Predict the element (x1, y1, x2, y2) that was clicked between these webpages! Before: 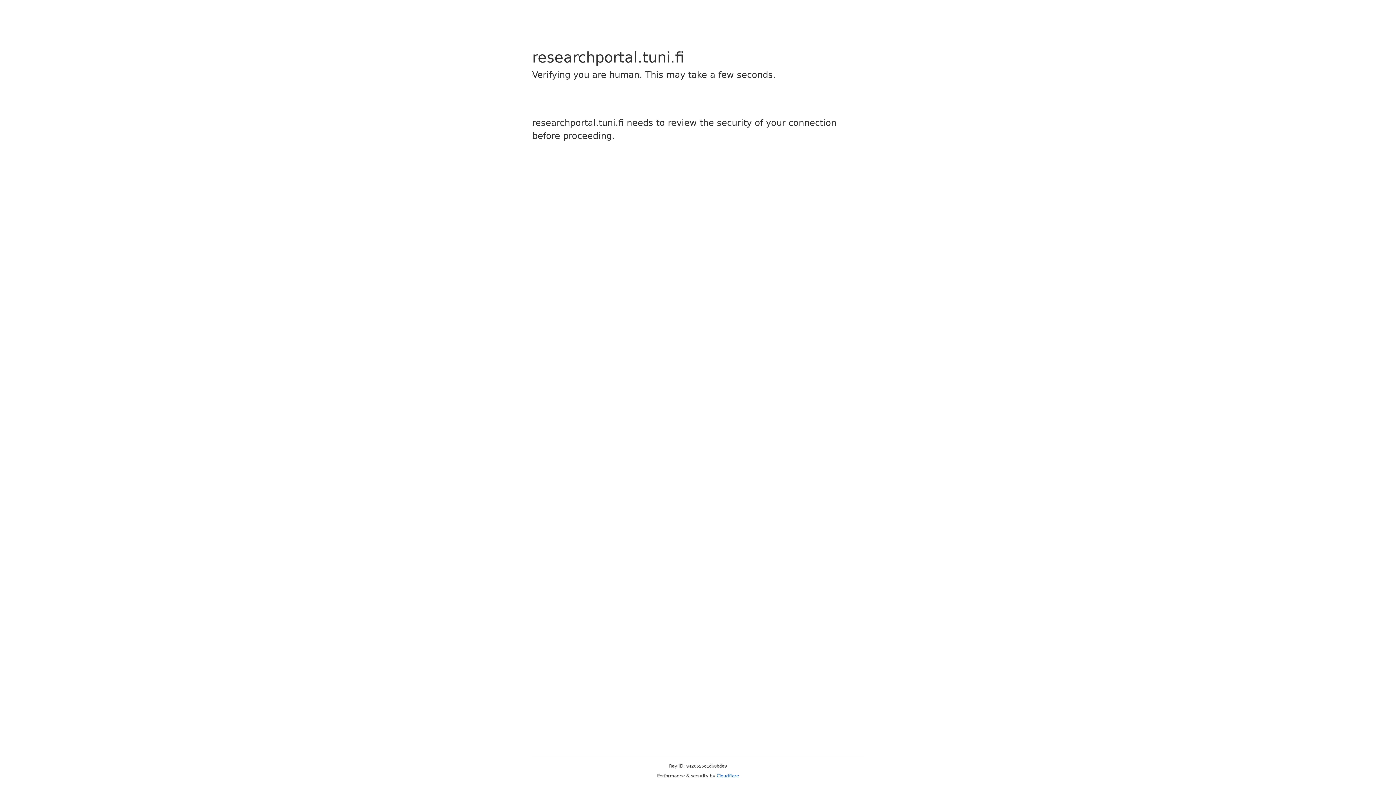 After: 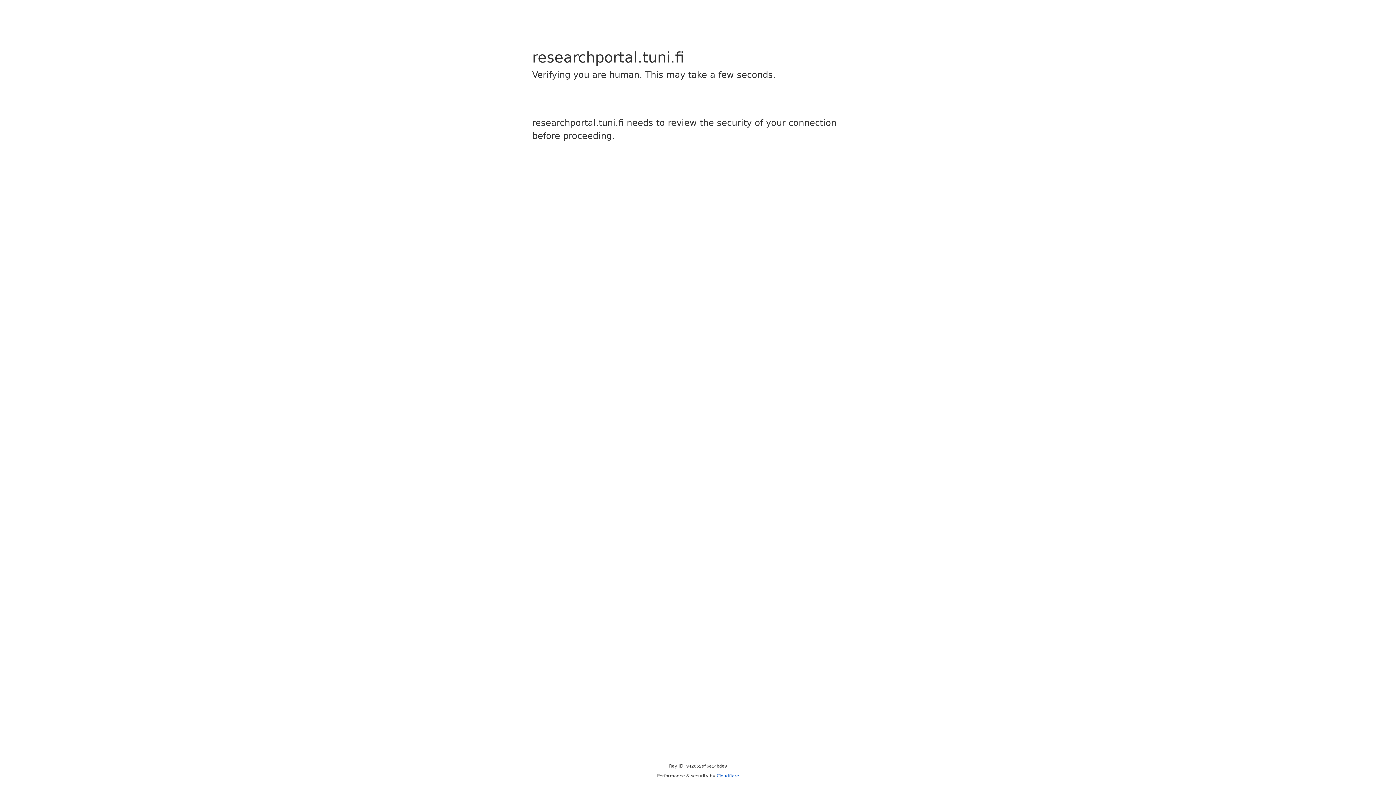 Action: label: Cloudflare bbox: (716, 773, 739, 778)